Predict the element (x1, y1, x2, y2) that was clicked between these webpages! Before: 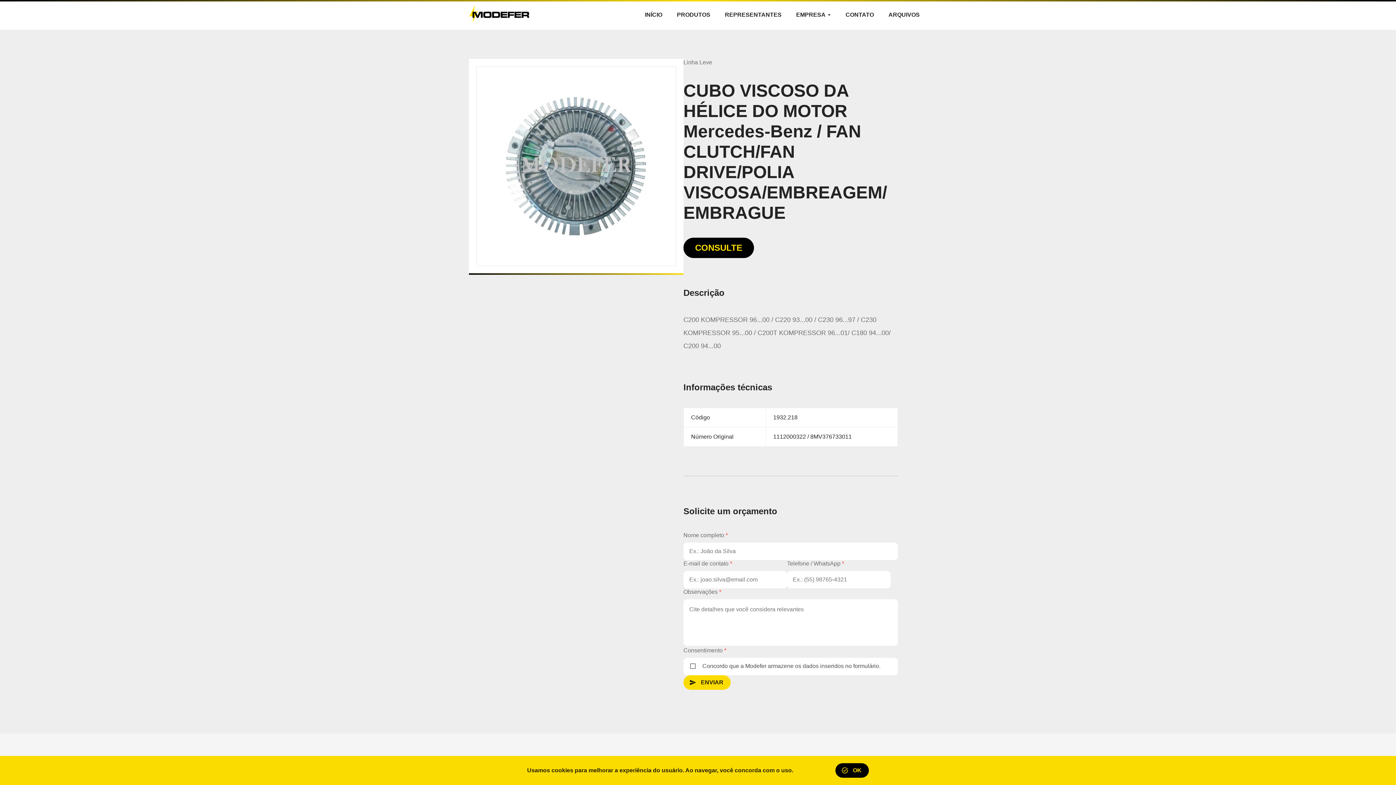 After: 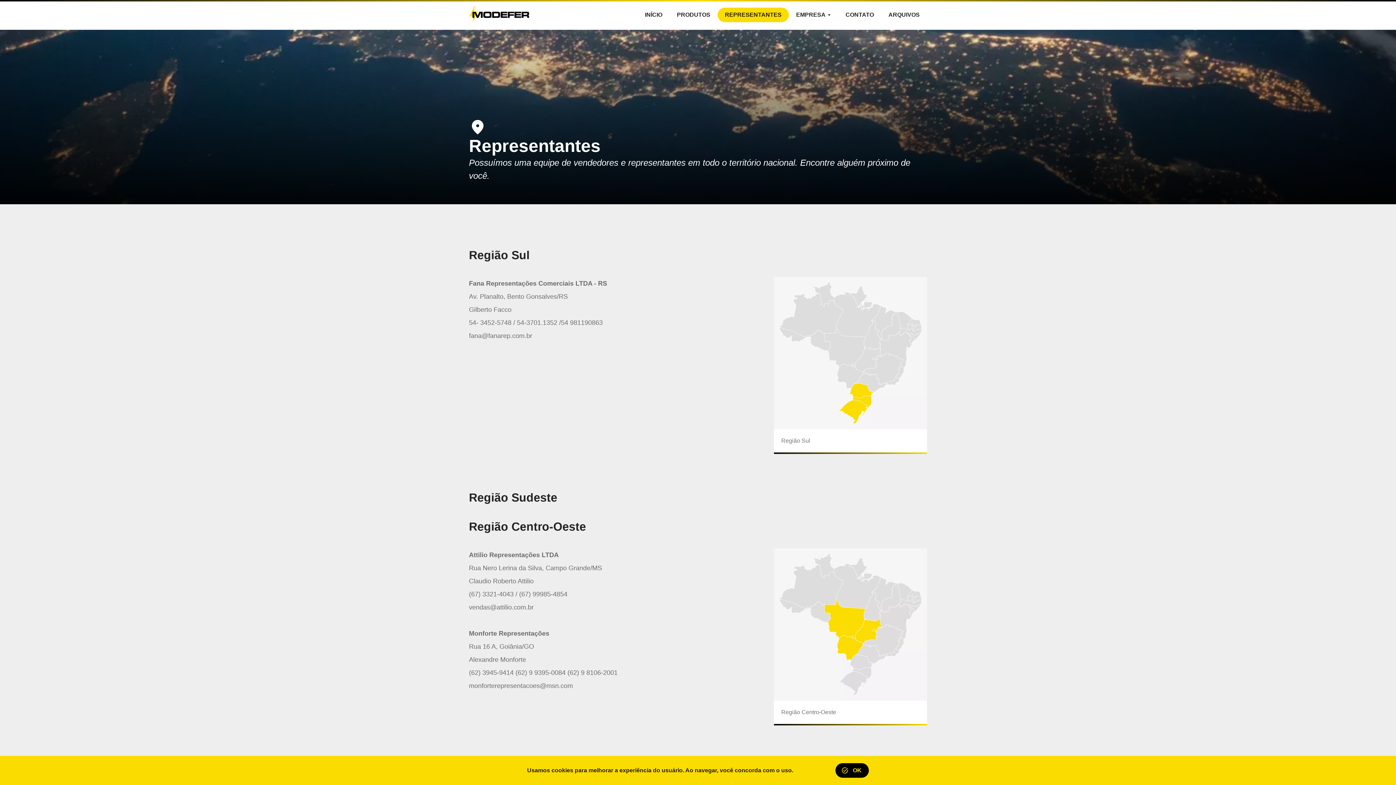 Action: bbox: (717, 7, 789, 22) label: REPRESENTANTES